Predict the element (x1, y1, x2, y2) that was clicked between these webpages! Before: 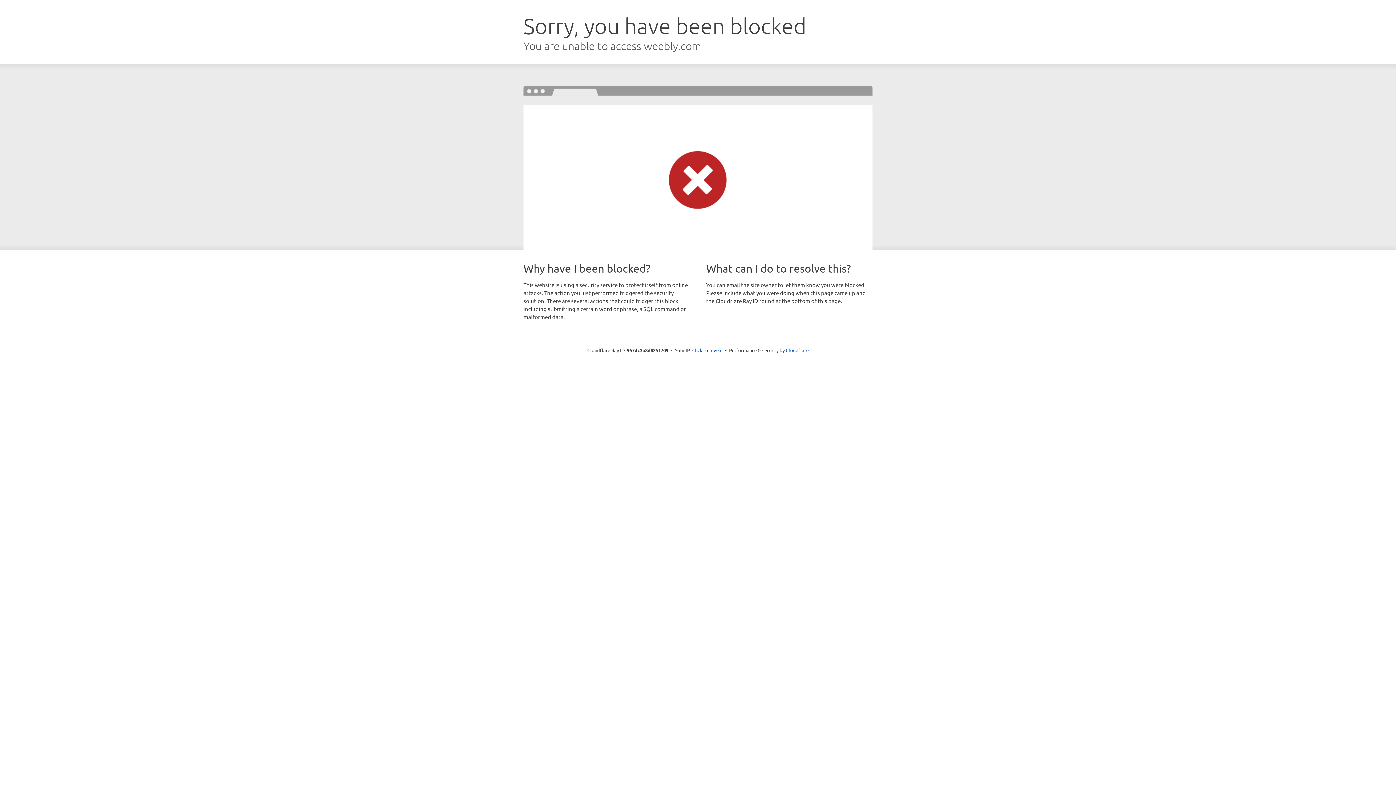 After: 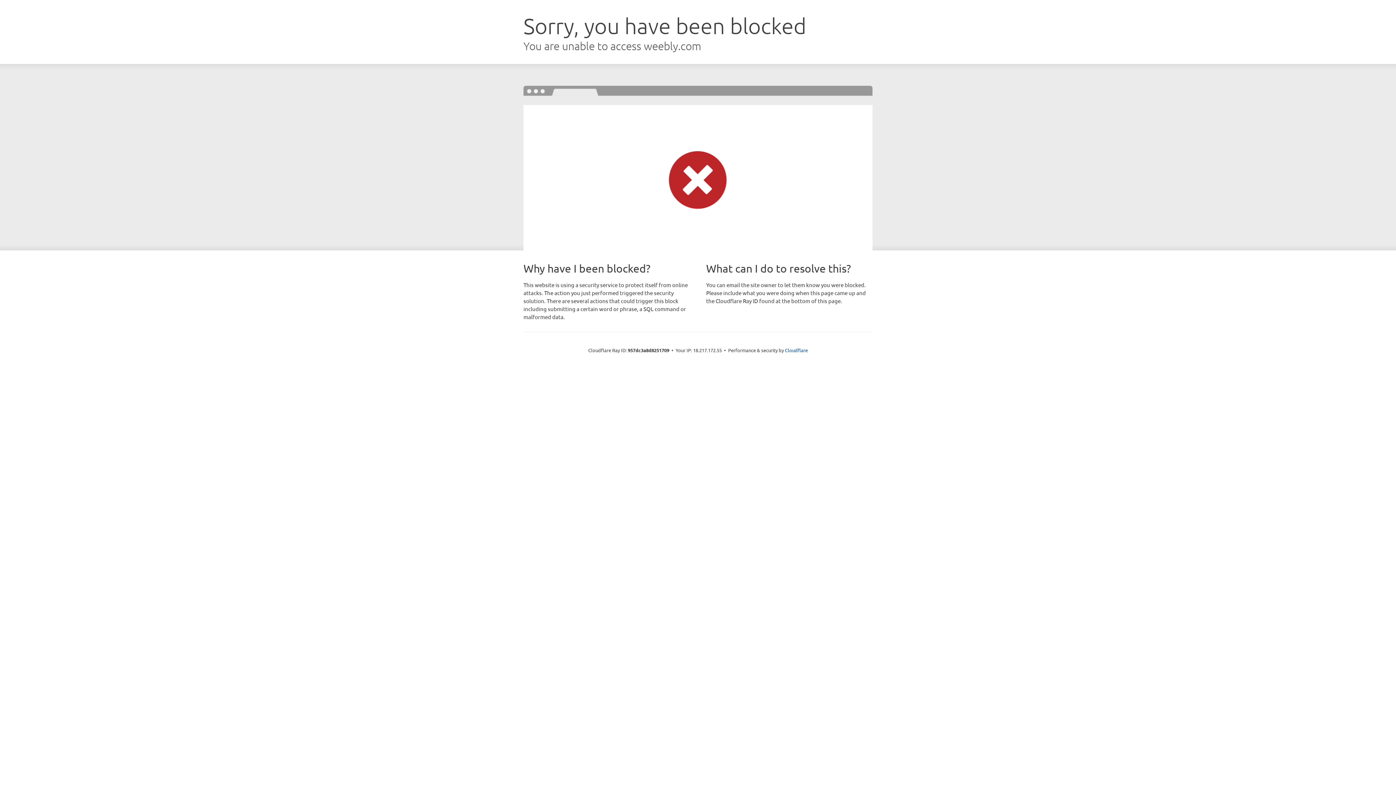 Action: bbox: (692, 346, 722, 353) label: Click to reveal